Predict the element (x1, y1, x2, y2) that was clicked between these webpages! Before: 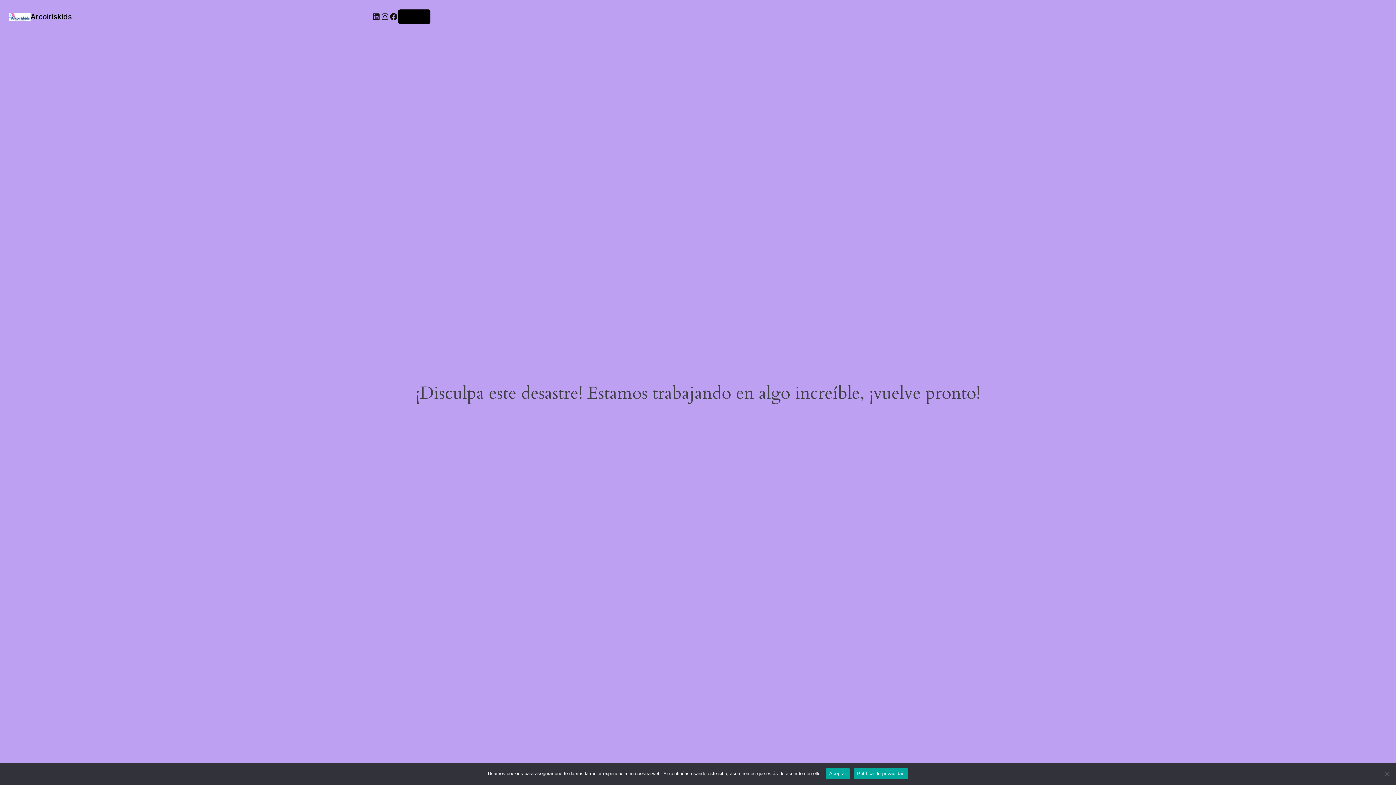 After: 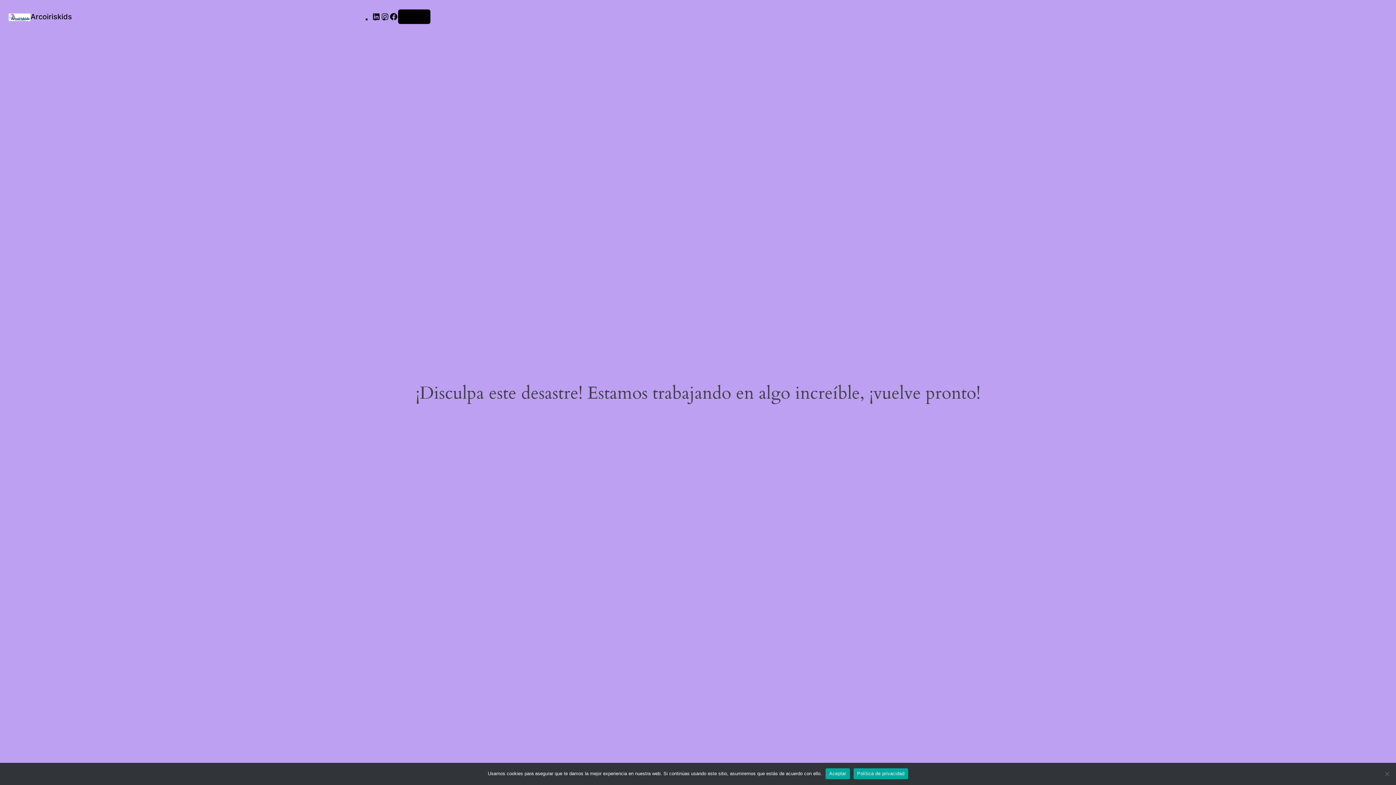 Action: bbox: (8, 12, 30, 20)